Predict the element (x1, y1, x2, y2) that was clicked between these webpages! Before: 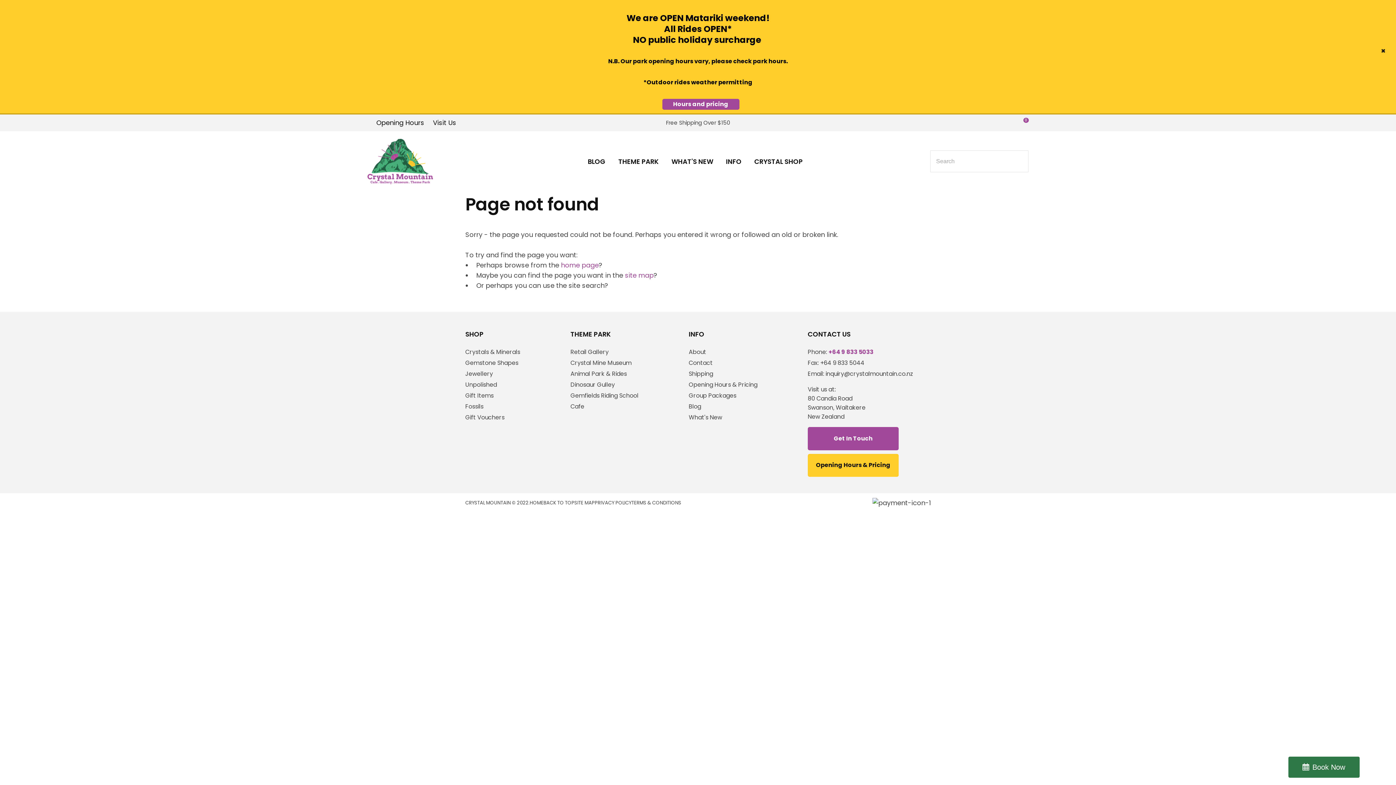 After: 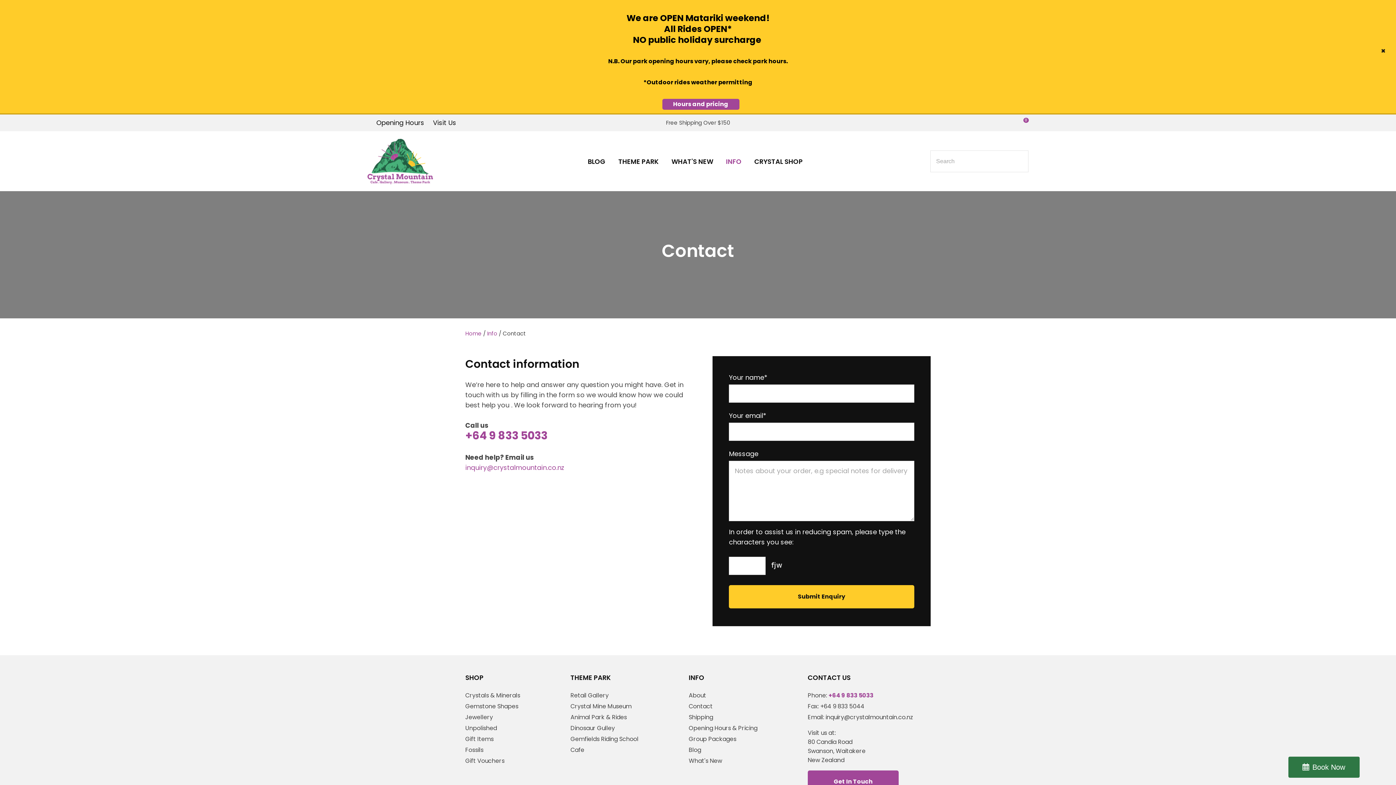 Action: label: Contact bbox: (688, 358, 712, 367)